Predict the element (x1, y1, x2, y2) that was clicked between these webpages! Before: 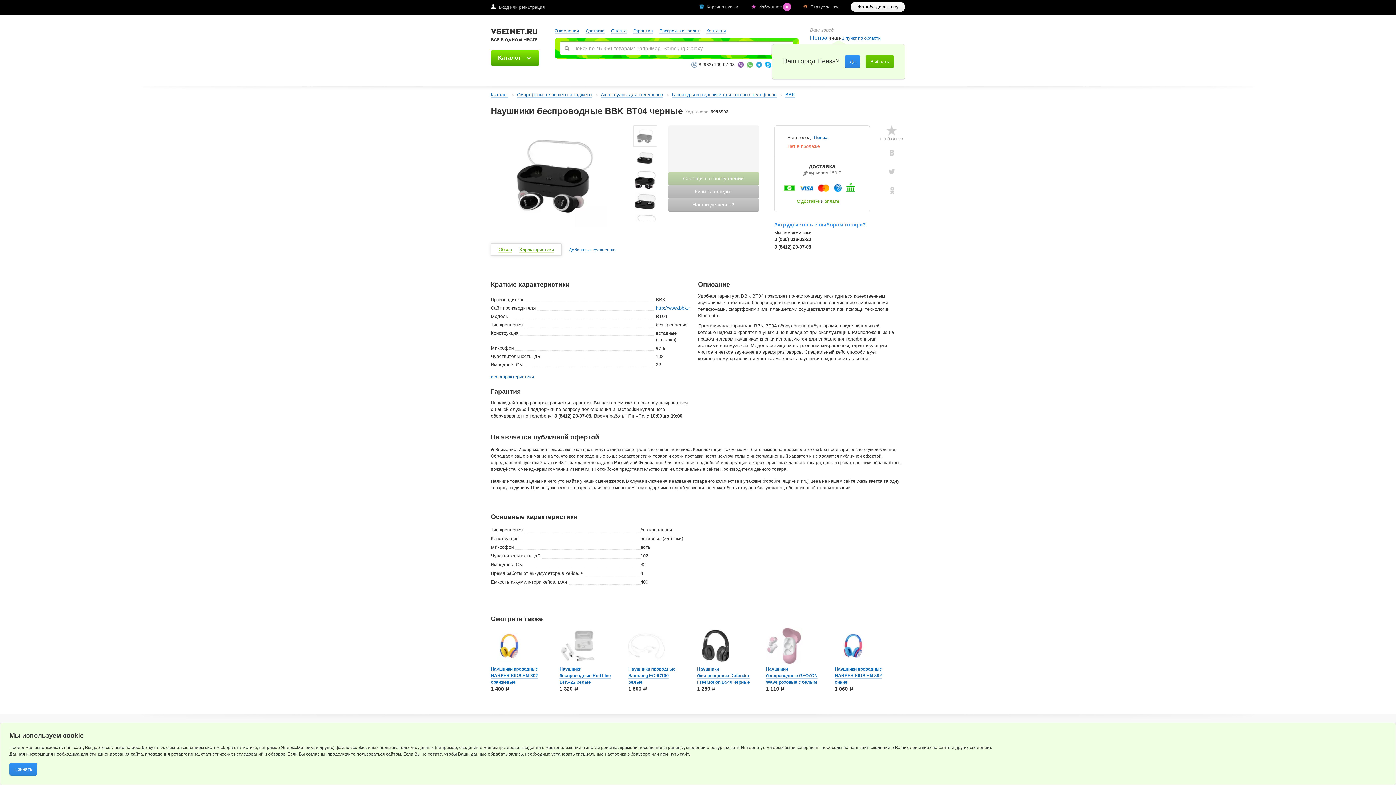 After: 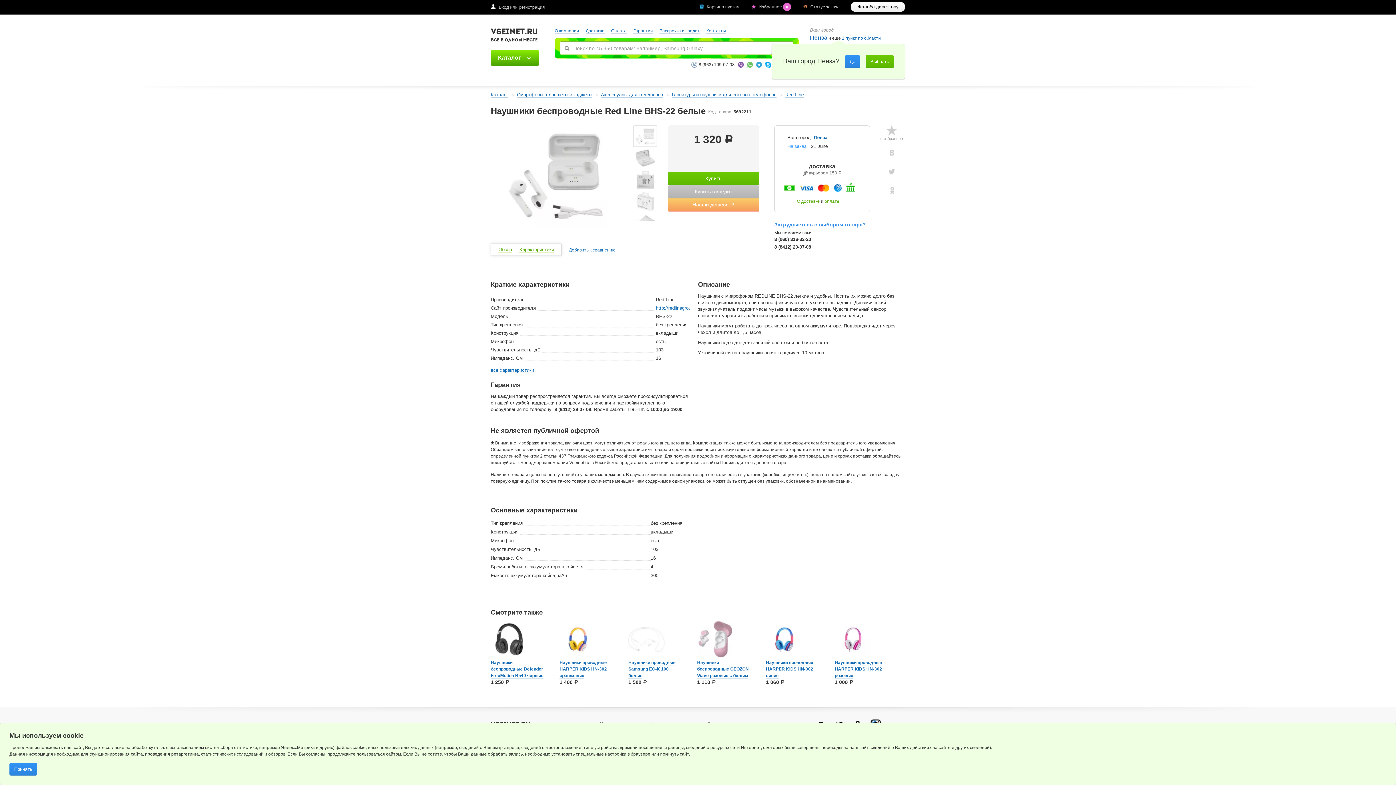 Action: bbox: (559, 660, 596, 665)